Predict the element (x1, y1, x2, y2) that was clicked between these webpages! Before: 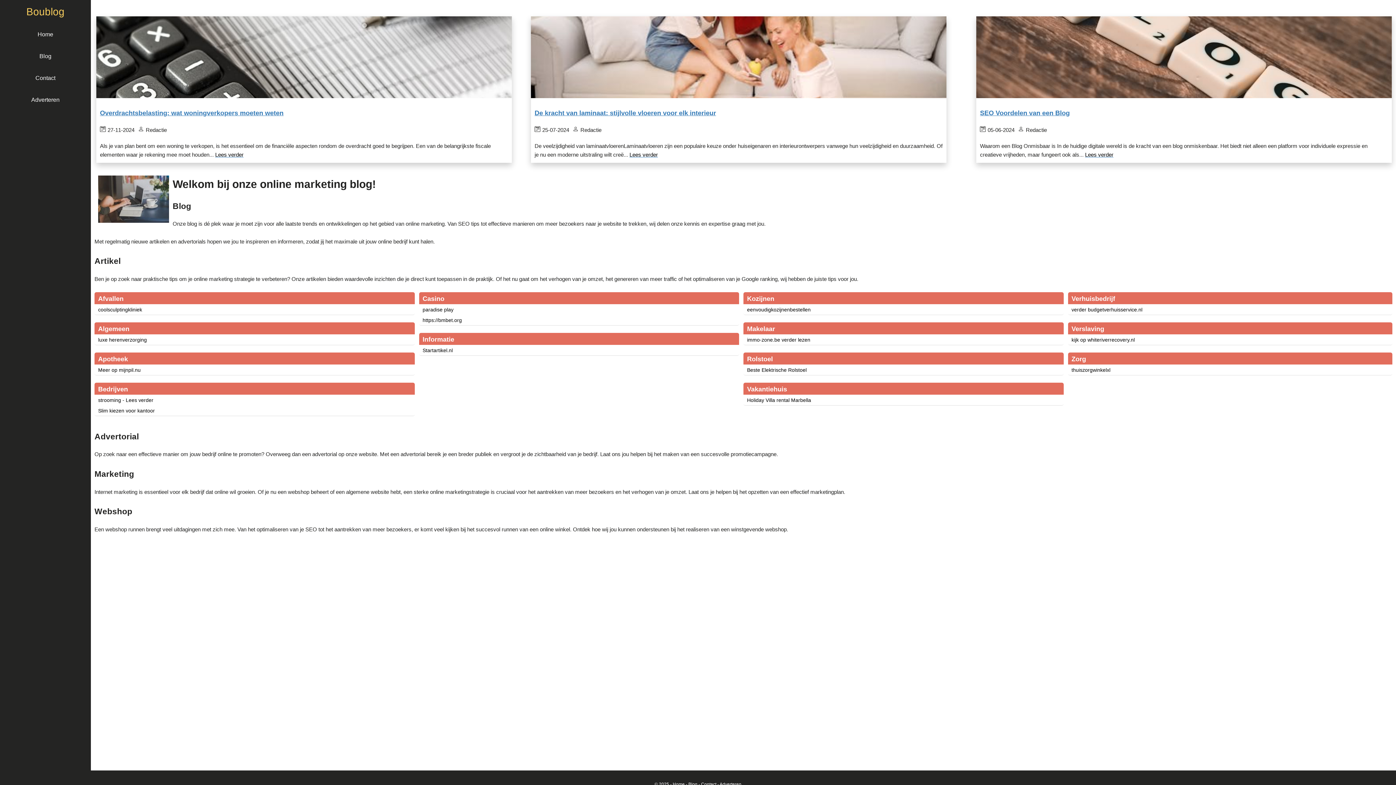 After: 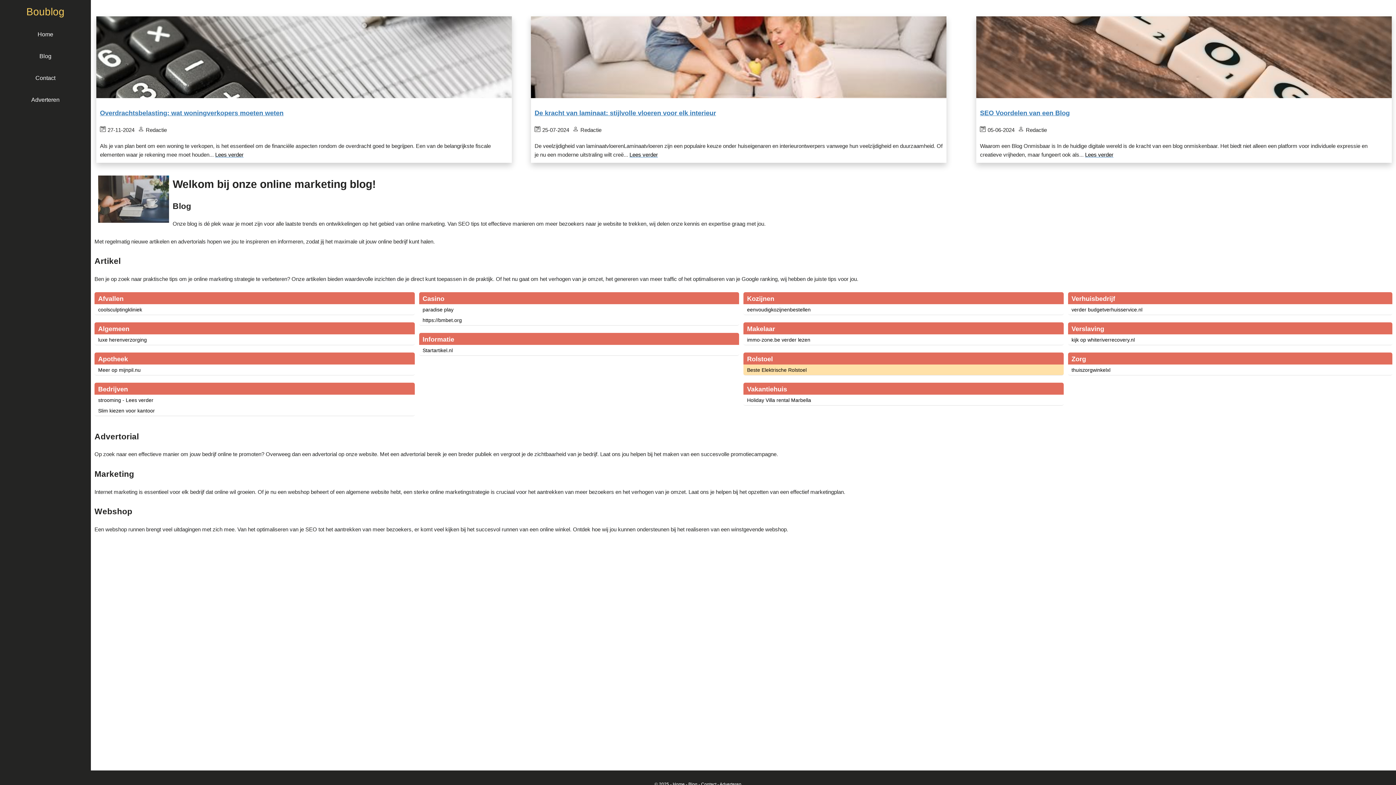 Action: label: Beste Elektrische Rolstoel bbox: (747, 367, 806, 373)